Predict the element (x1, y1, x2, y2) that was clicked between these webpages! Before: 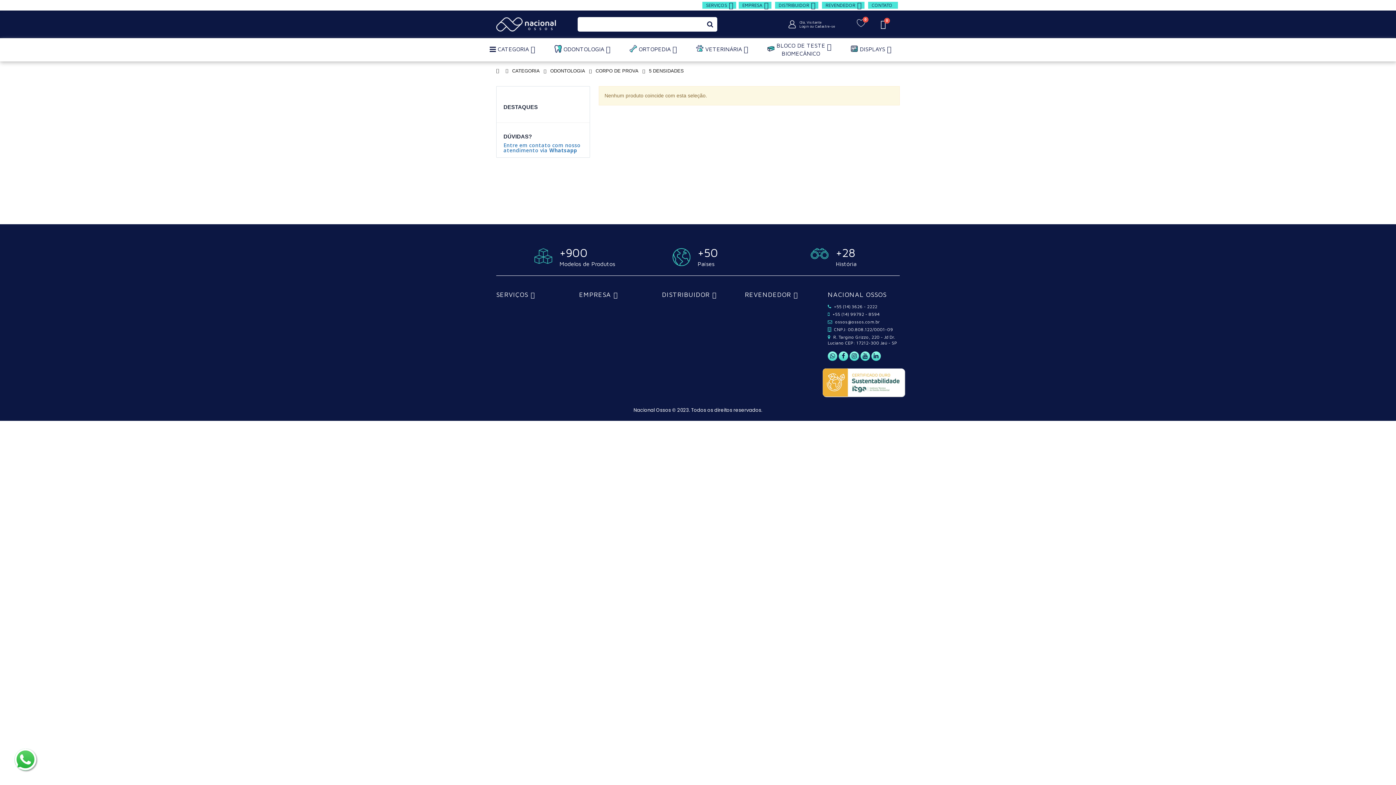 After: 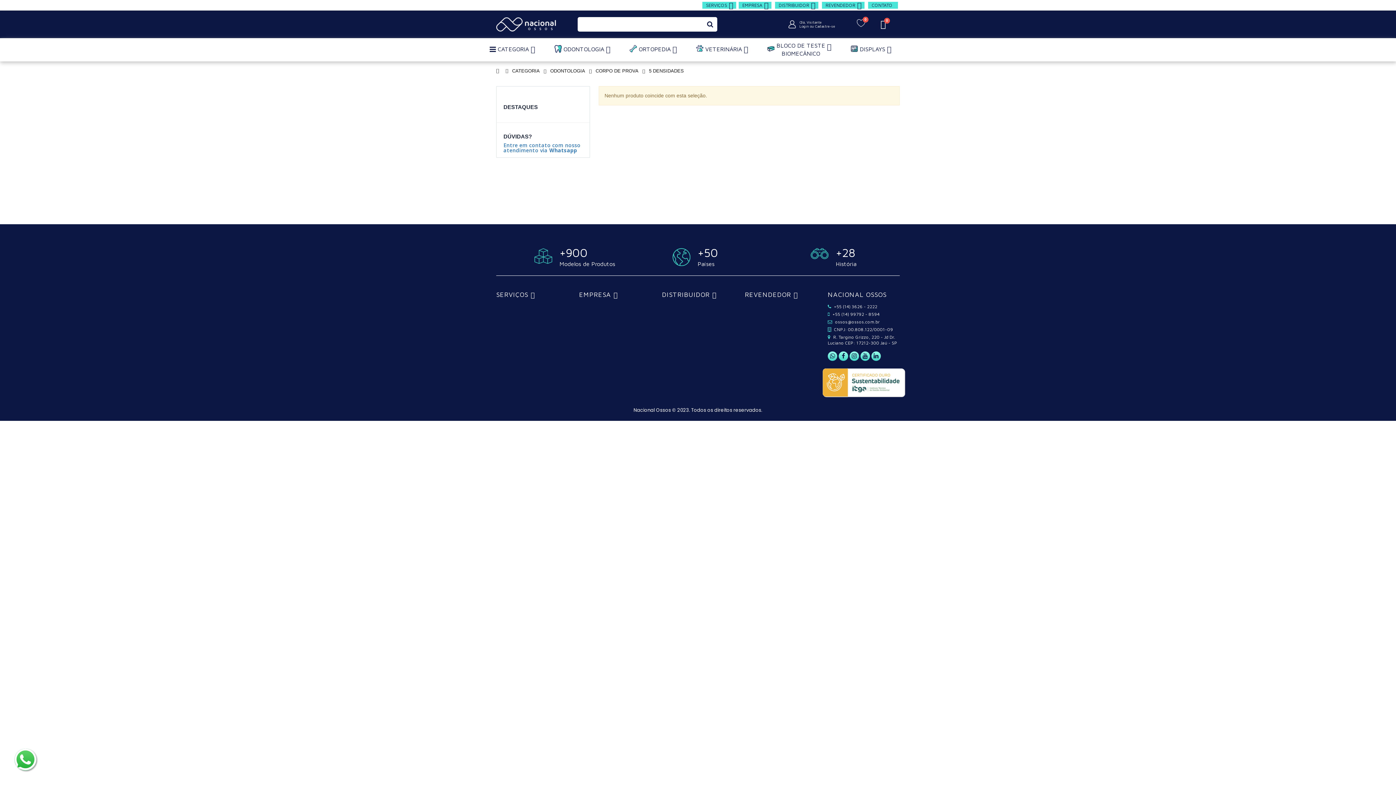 Action: bbox: (775, 1, 818, 8) label: DISTRIBUIDOR